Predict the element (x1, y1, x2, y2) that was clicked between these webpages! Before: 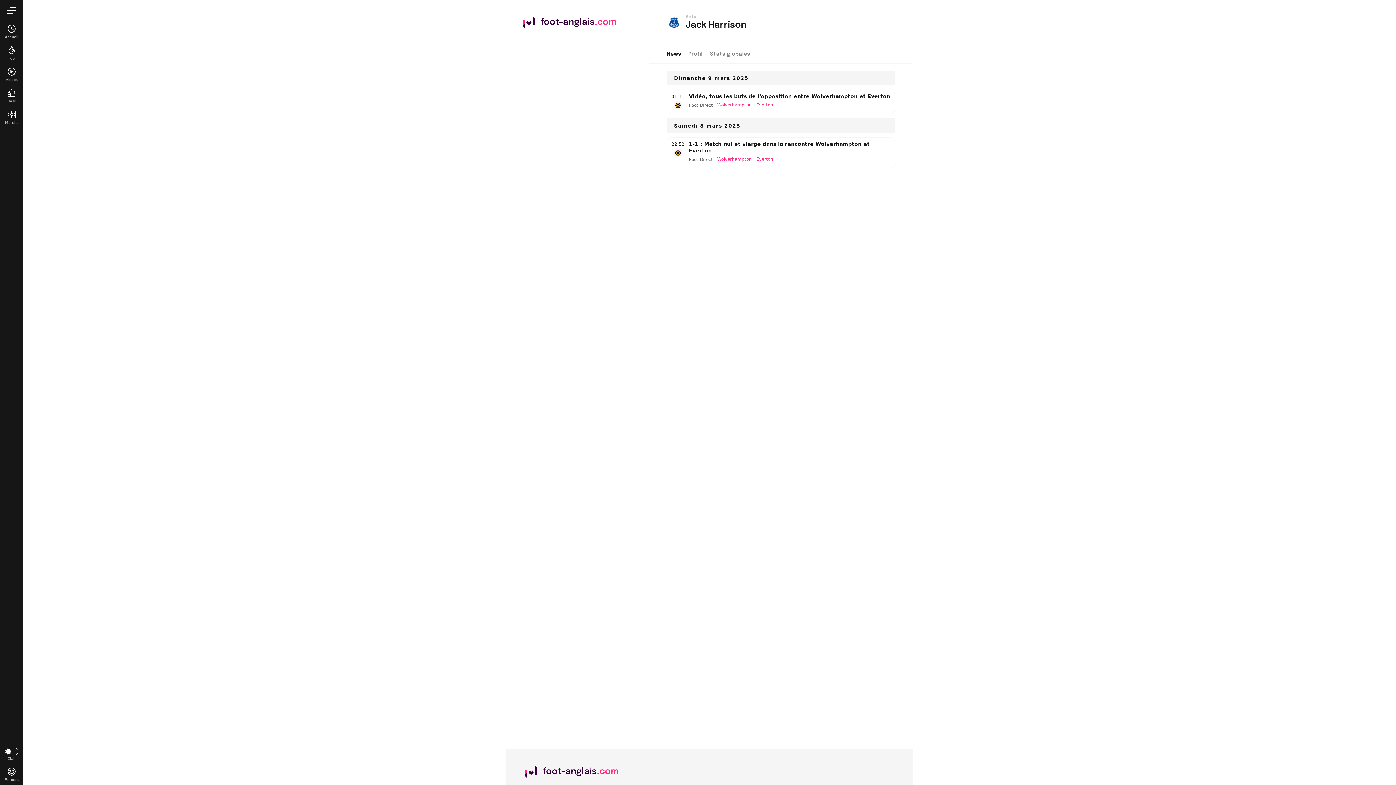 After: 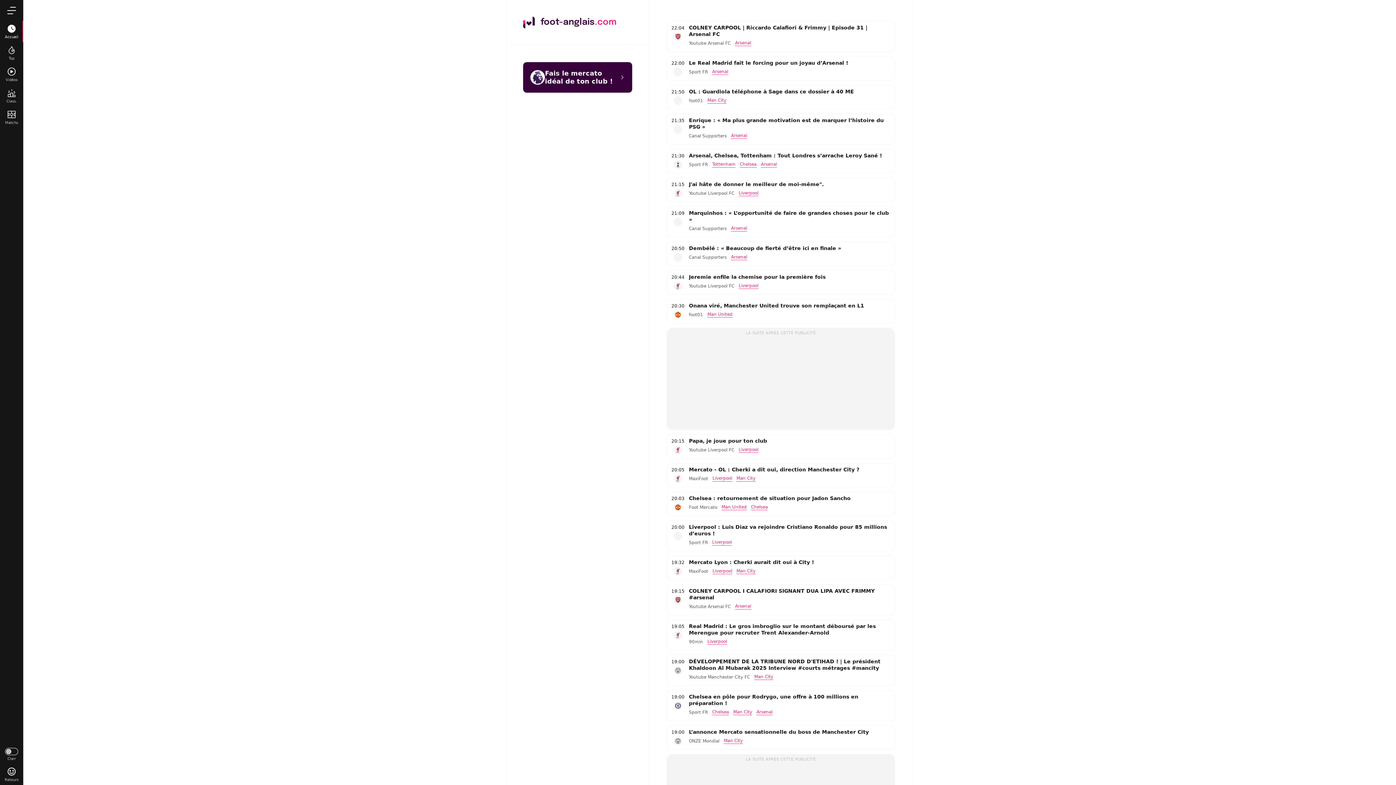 Action: bbox: (506, 0, 649, 45) label: foot-anglais.com